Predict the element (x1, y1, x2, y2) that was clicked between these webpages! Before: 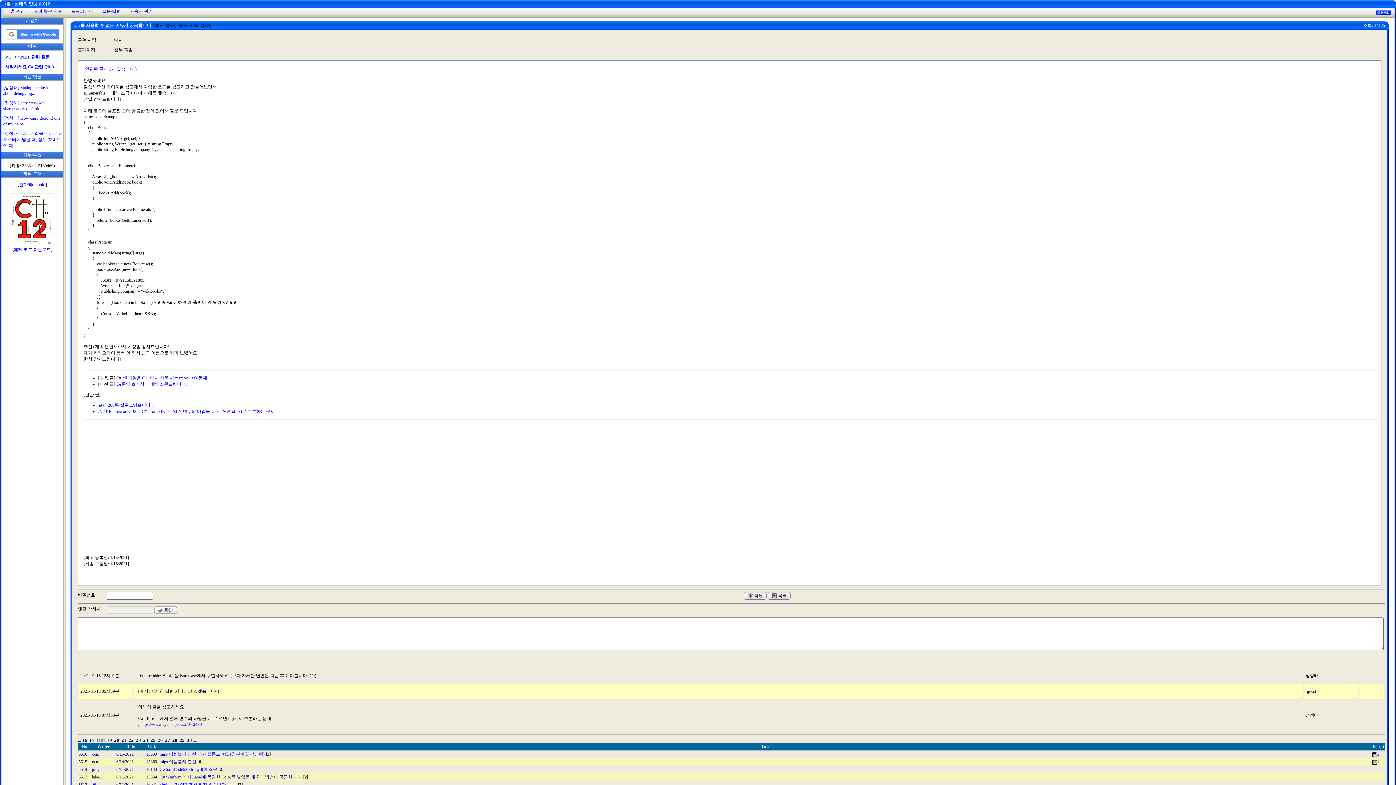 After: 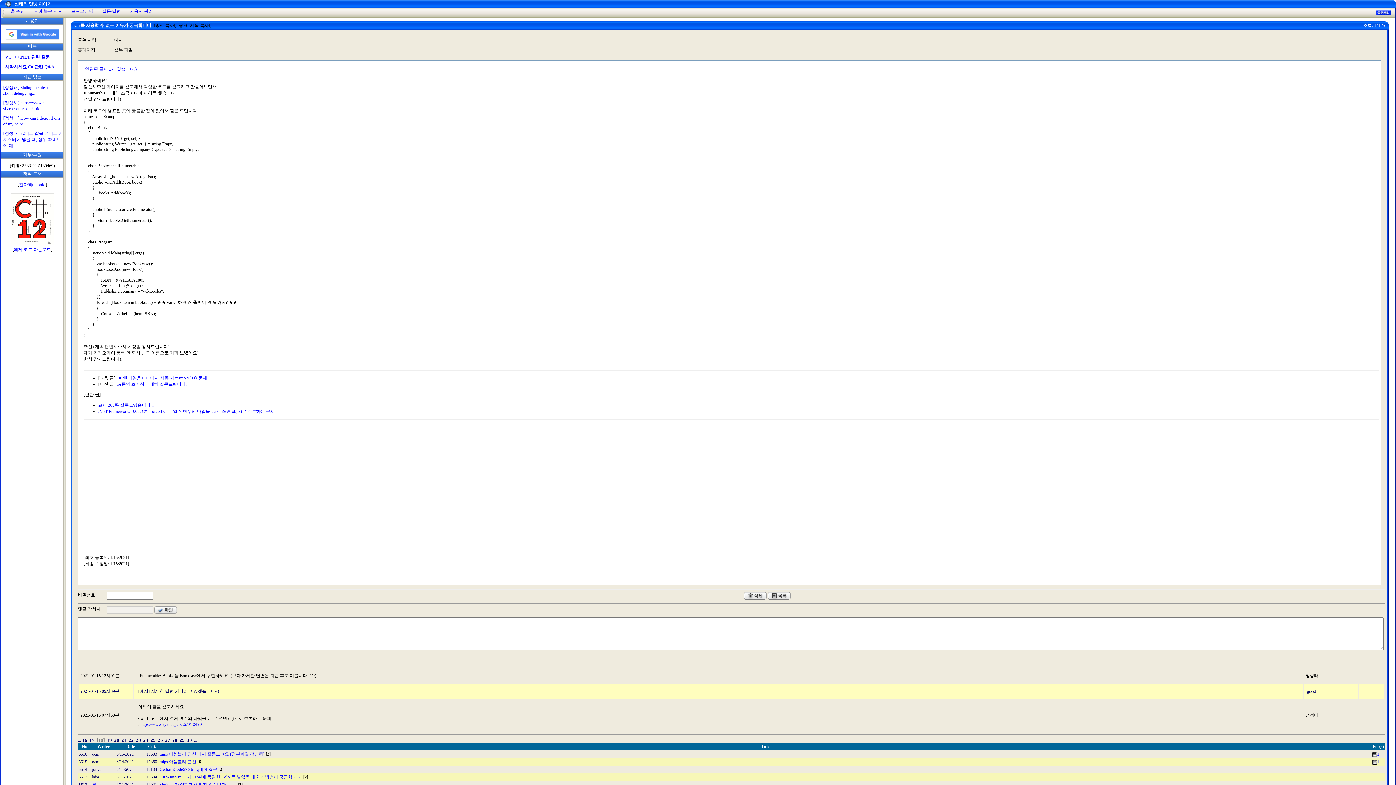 Action: label: 예제 코드 다운로드 bbox: (13, 247, 50, 252)